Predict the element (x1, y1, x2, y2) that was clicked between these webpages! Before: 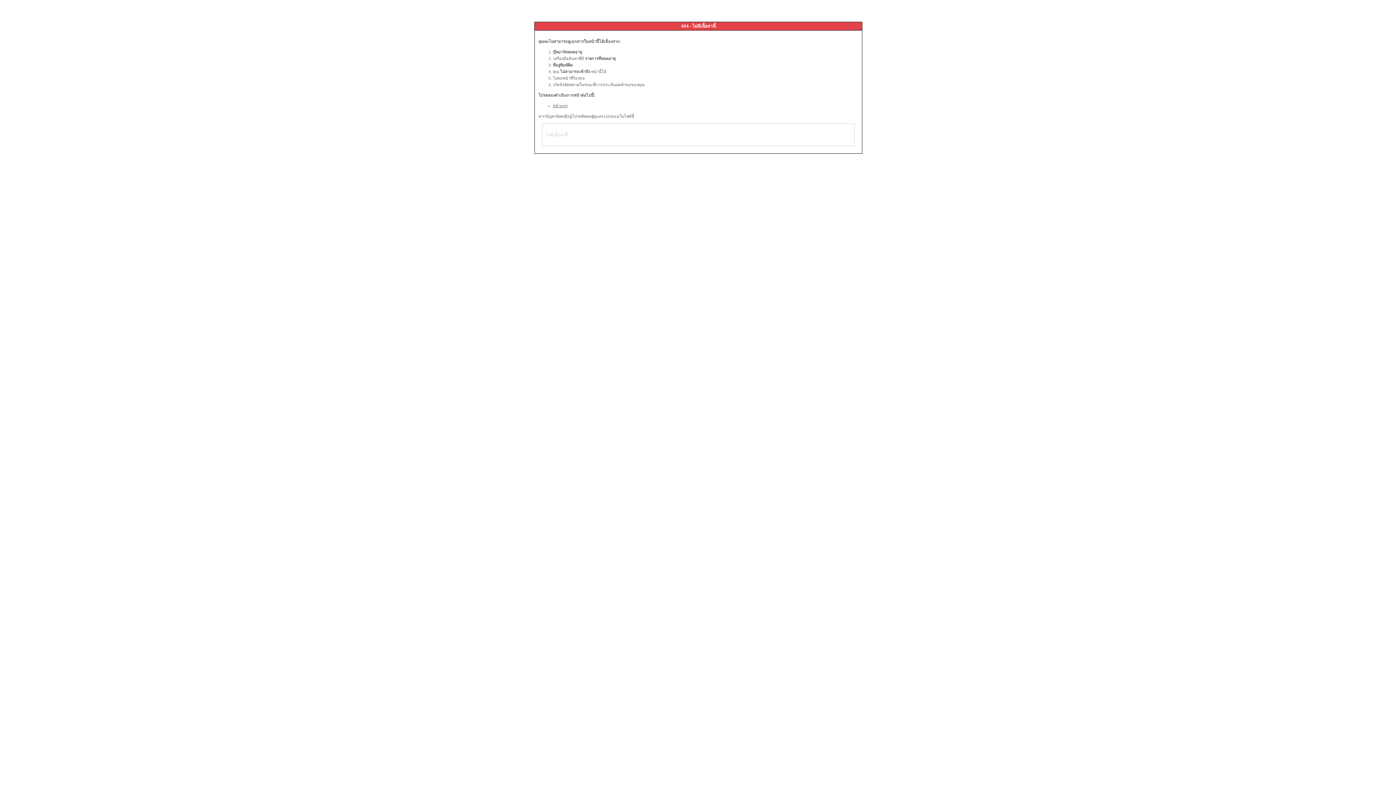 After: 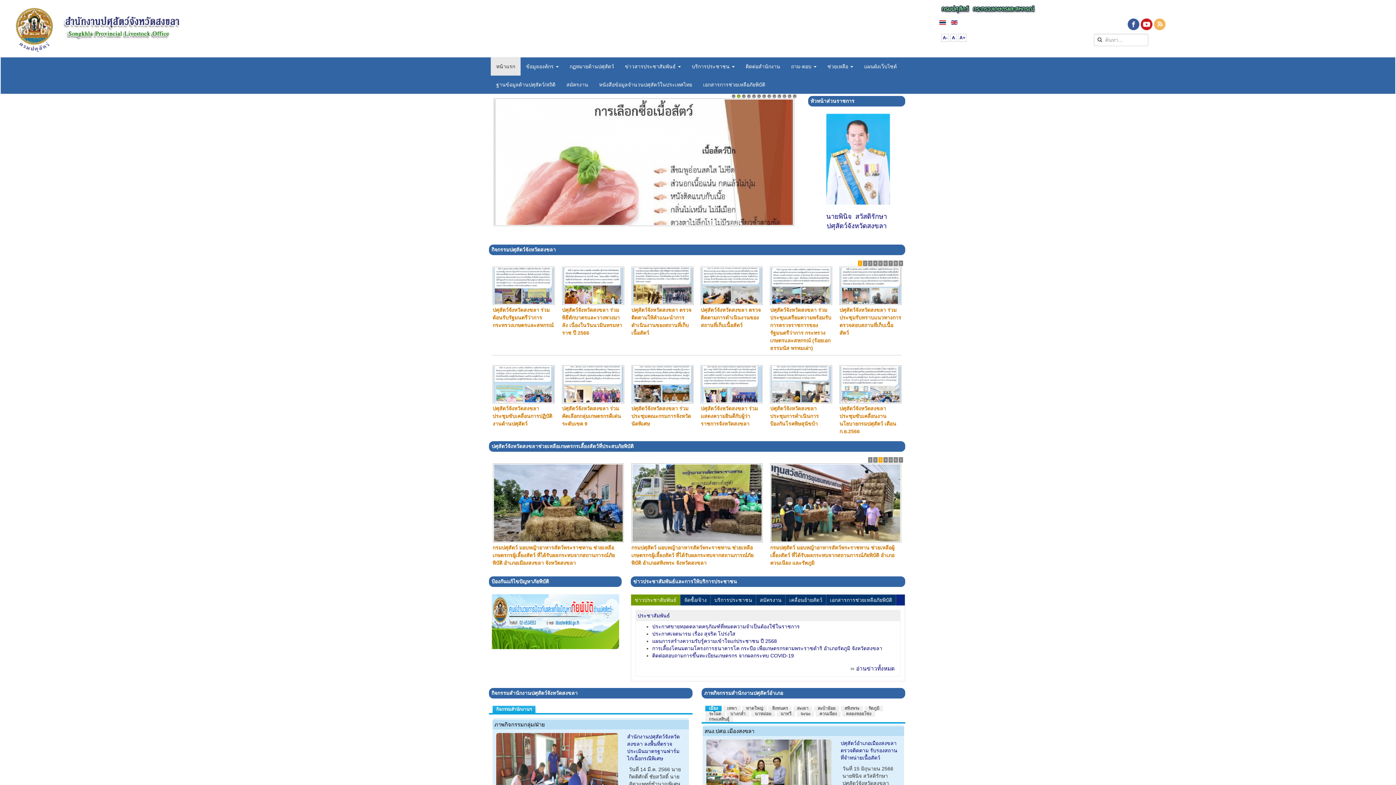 Action: label: หน้าแรก bbox: (553, 103, 568, 108)